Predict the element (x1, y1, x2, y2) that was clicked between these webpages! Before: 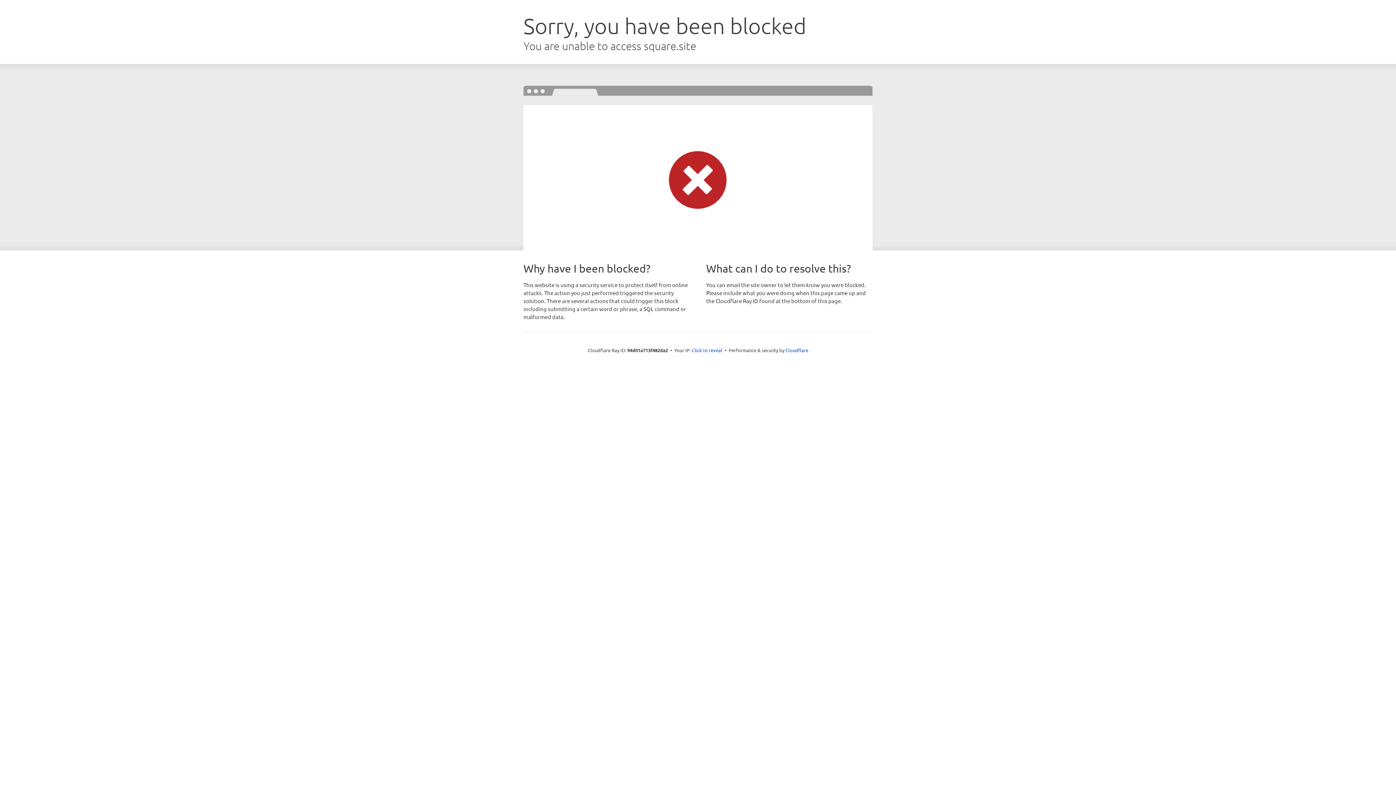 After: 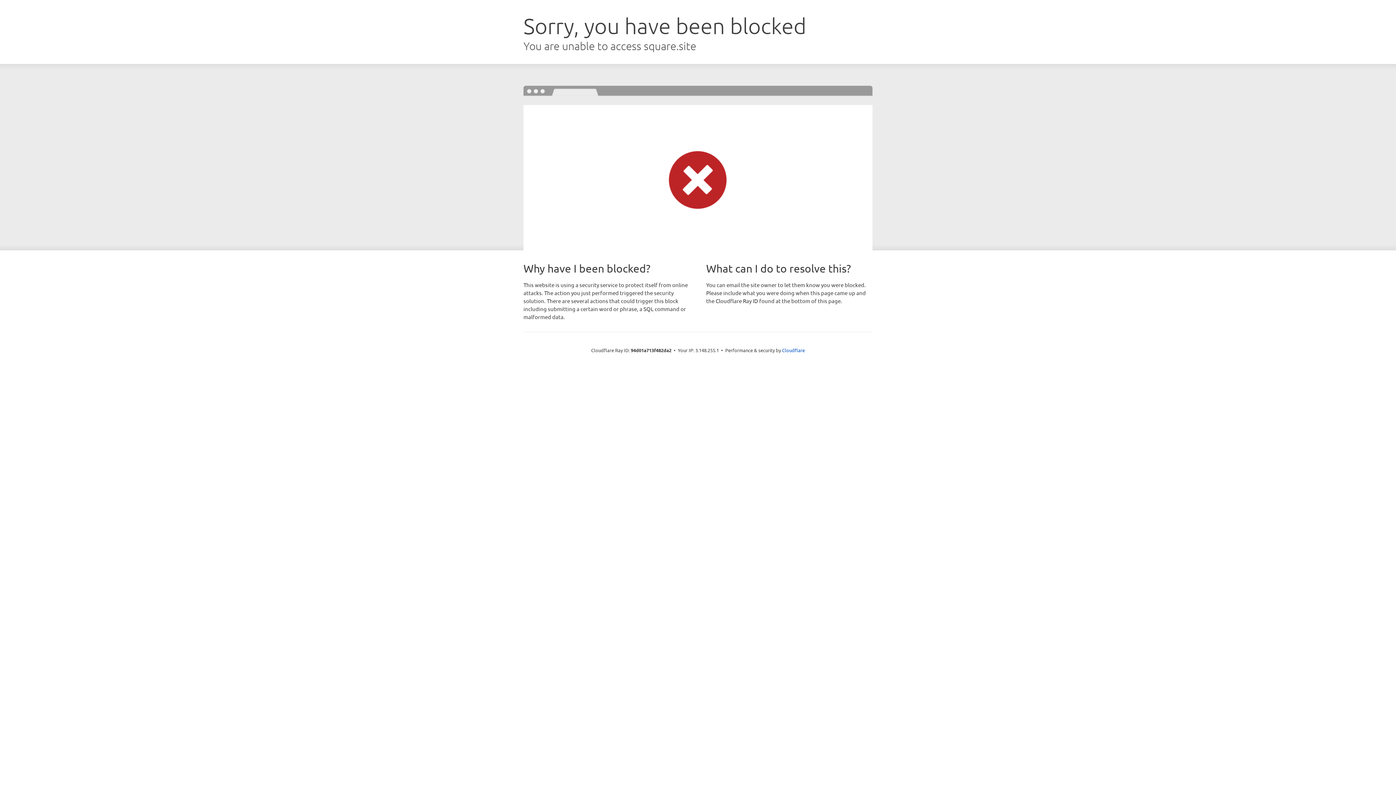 Action: bbox: (692, 346, 722, 353) label: Click to reveal